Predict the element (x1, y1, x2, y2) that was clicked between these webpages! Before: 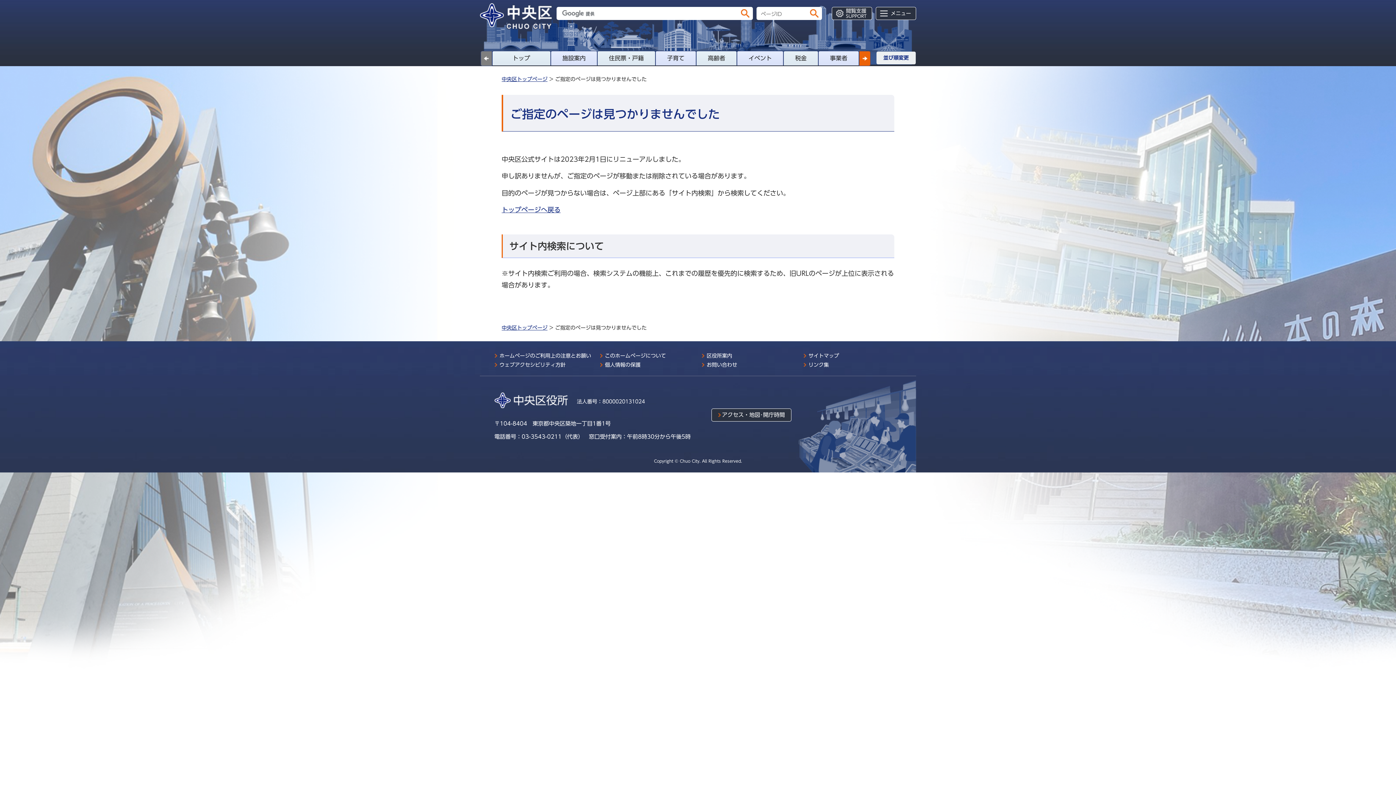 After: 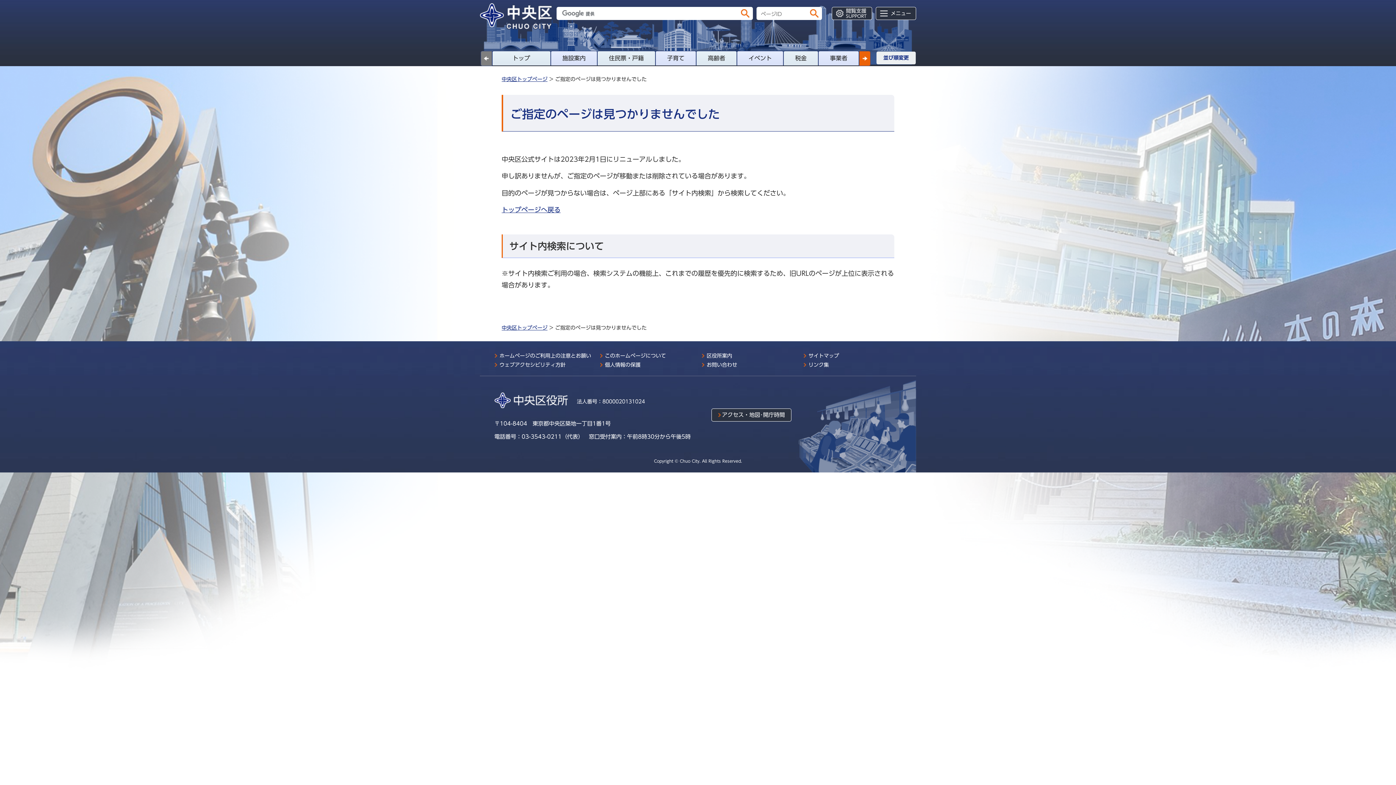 Action: label: 区役所案内 bbox: (701, 352, 732, 359)